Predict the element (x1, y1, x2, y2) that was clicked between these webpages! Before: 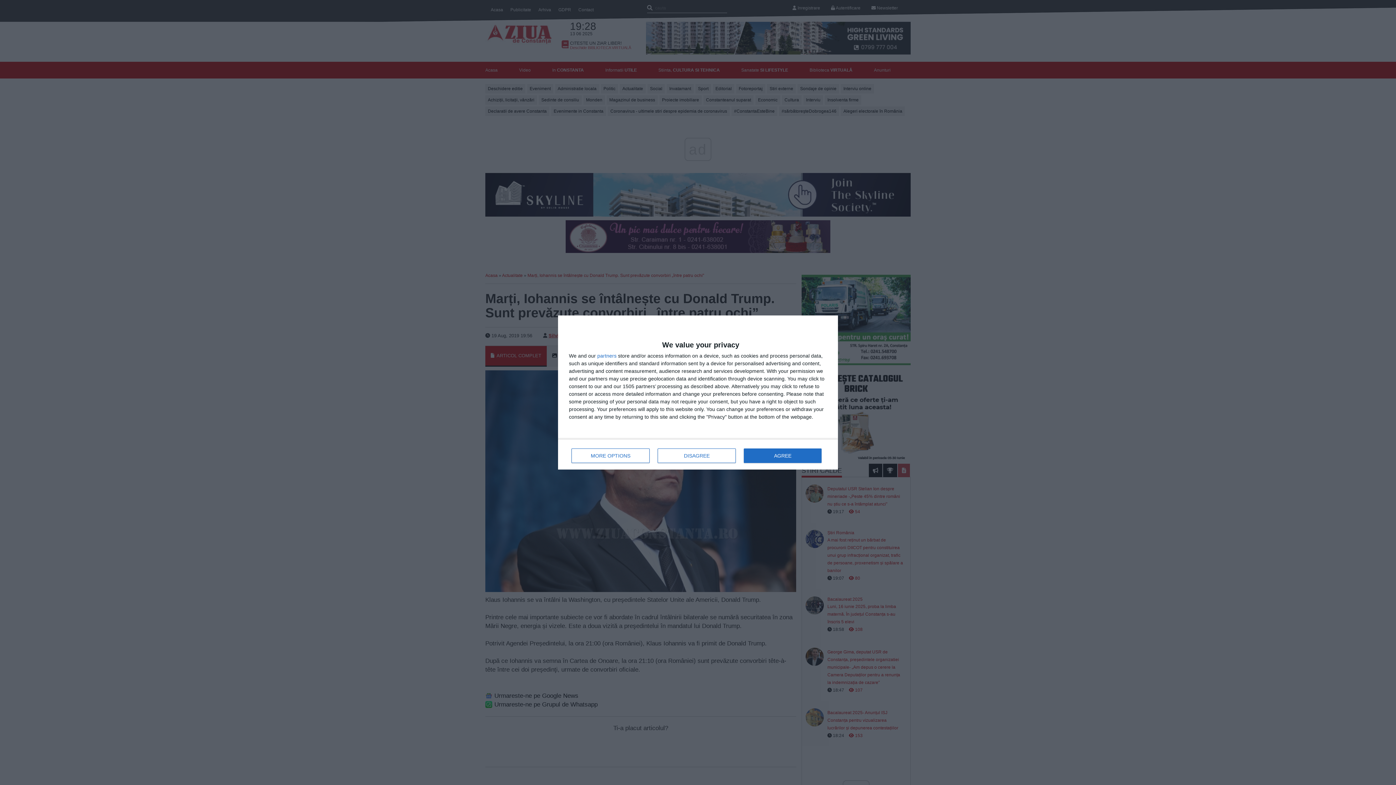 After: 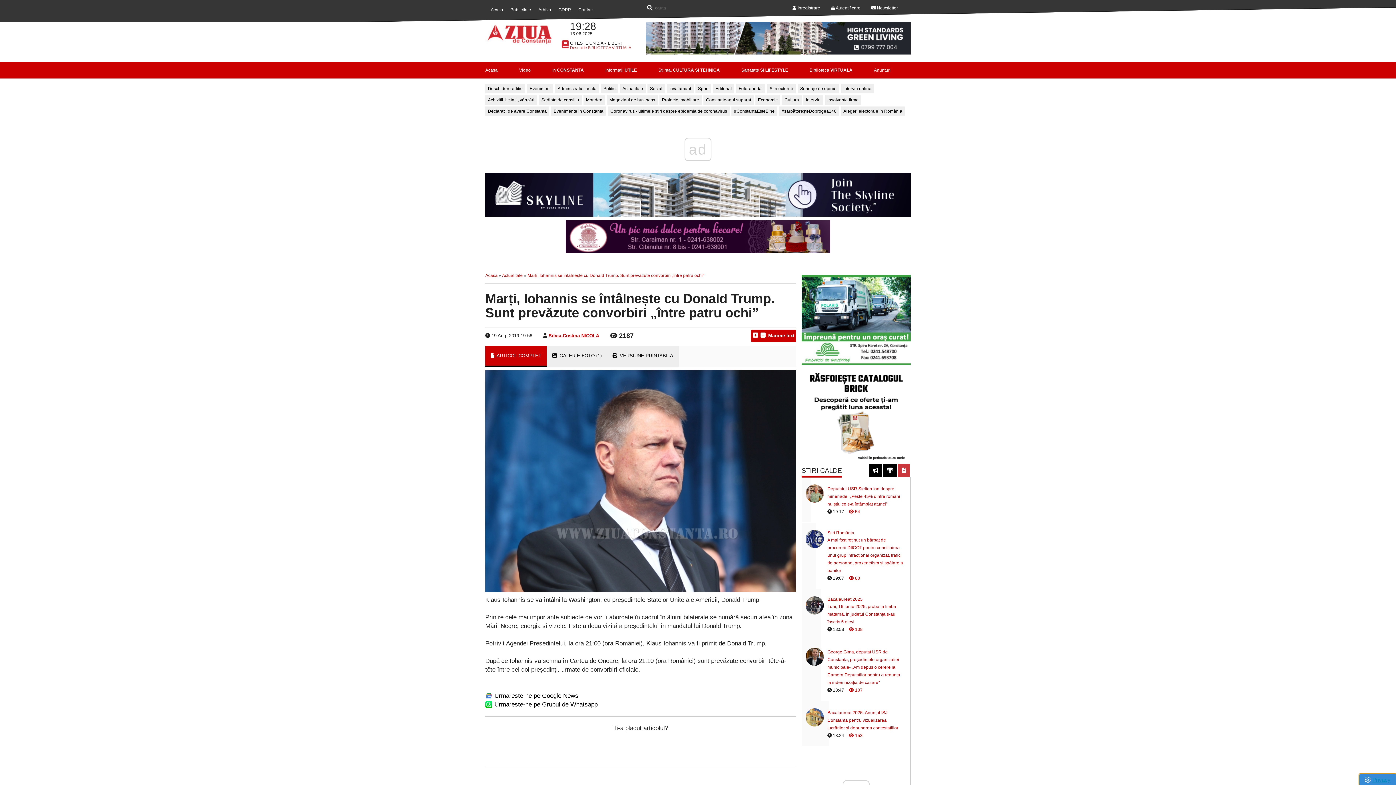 Action: label: DISAGREE bbox: (657, 448, 736, 463)